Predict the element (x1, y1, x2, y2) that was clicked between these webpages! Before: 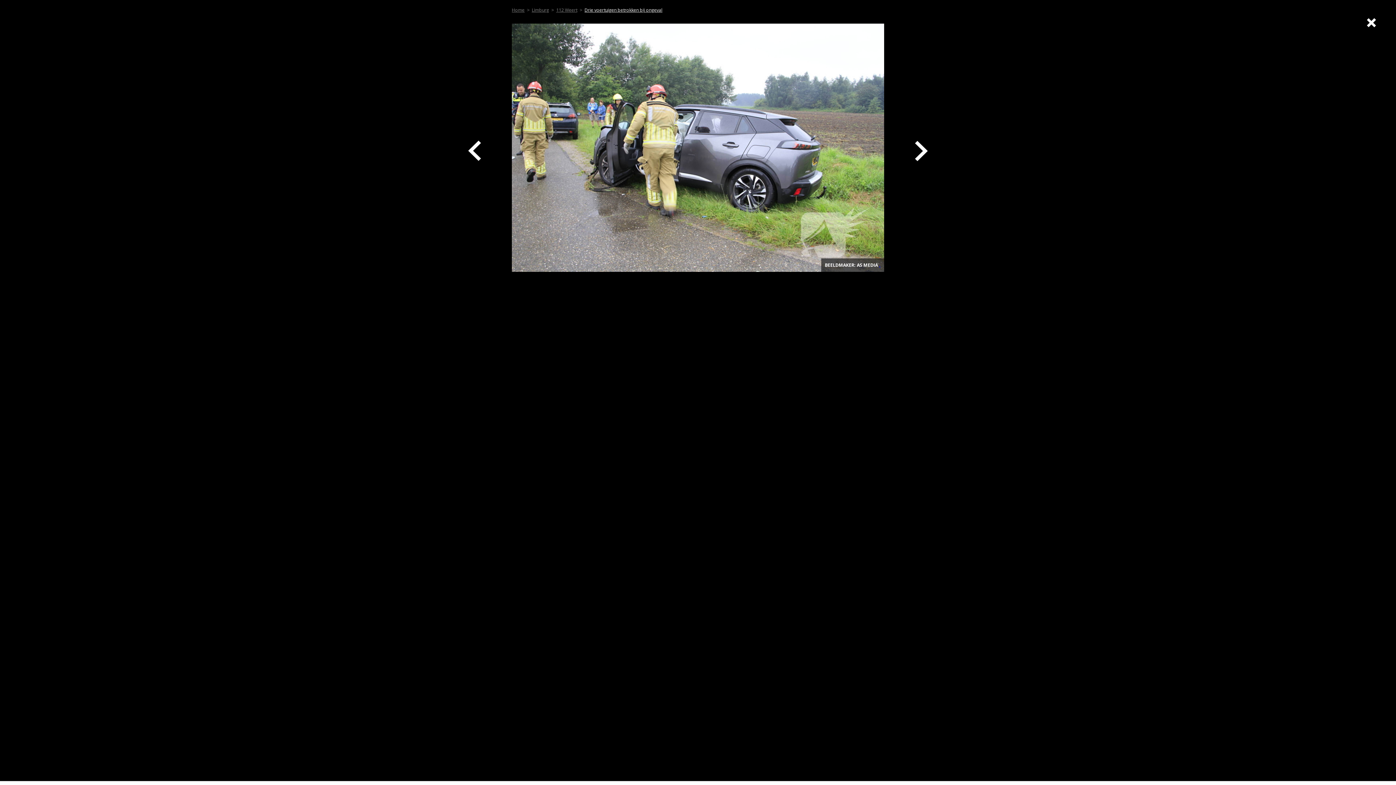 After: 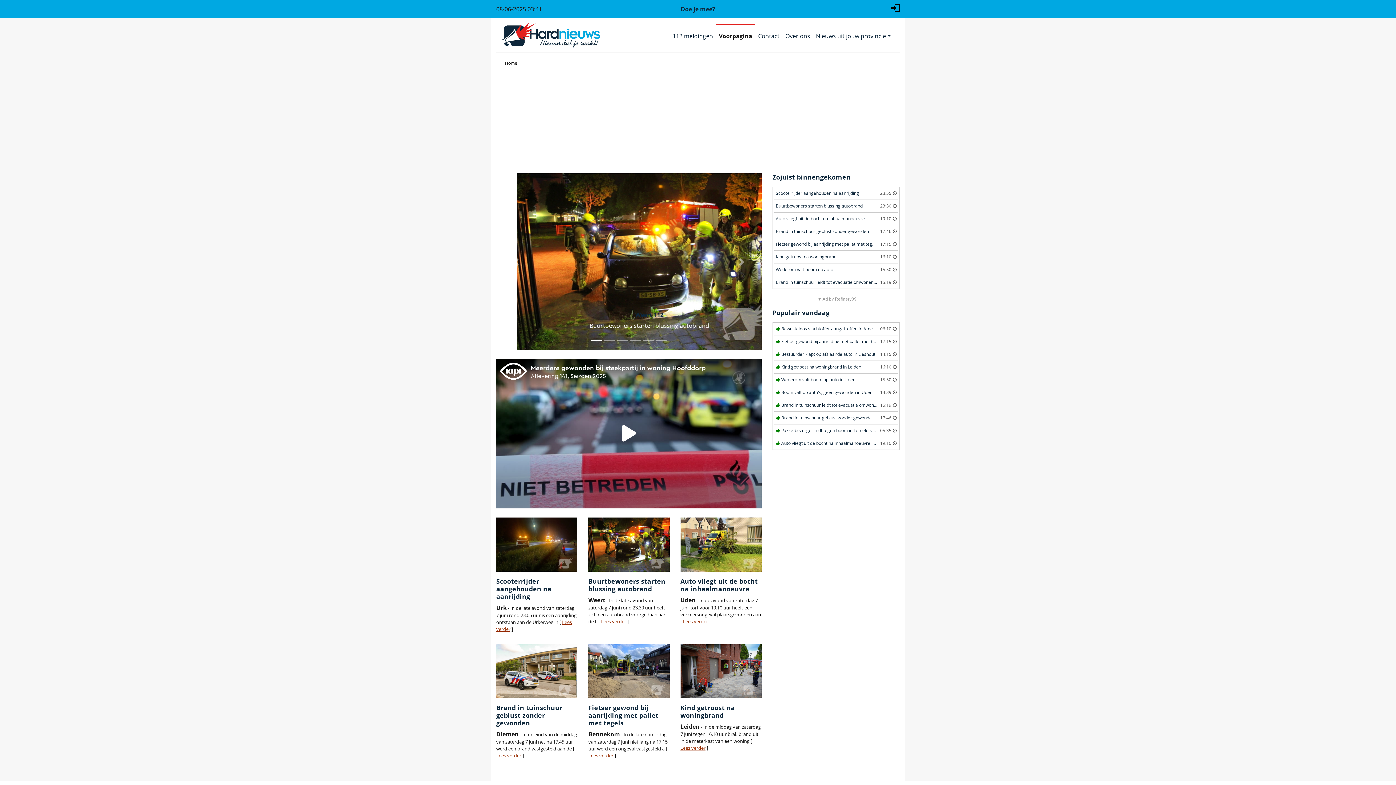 Action: label: Home bbox: (512, 6, 524, 13)